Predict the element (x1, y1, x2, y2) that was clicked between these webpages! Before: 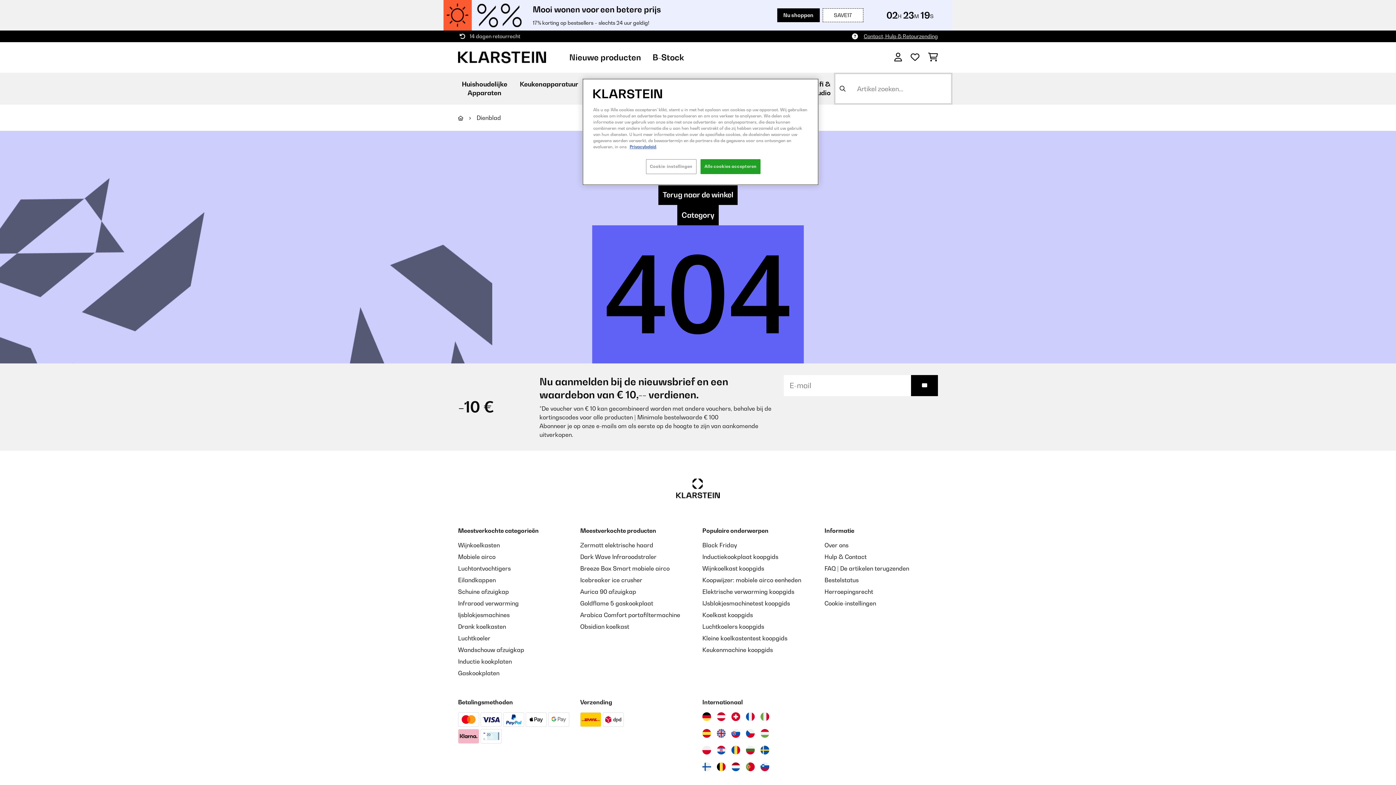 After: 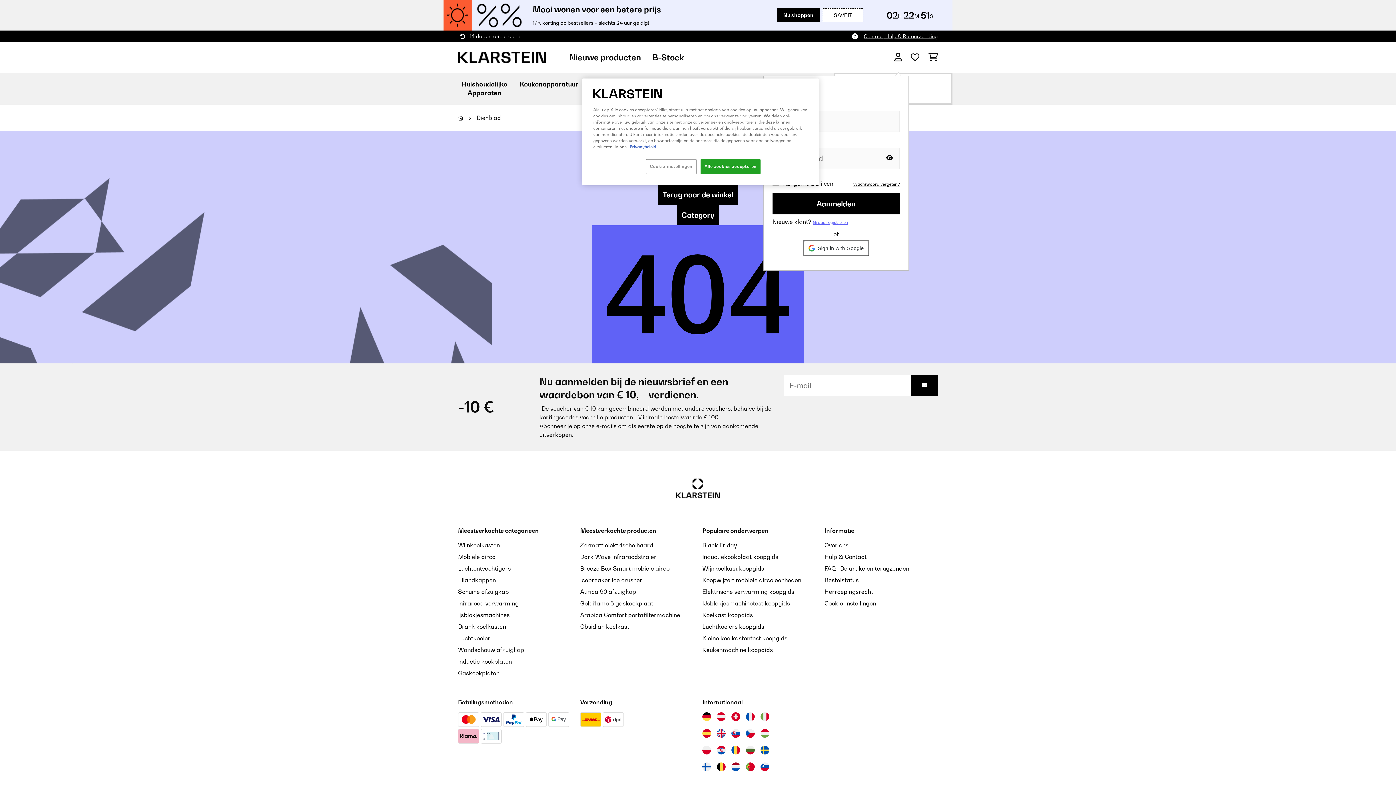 Action: bbox: (894, 50, 902, 64)